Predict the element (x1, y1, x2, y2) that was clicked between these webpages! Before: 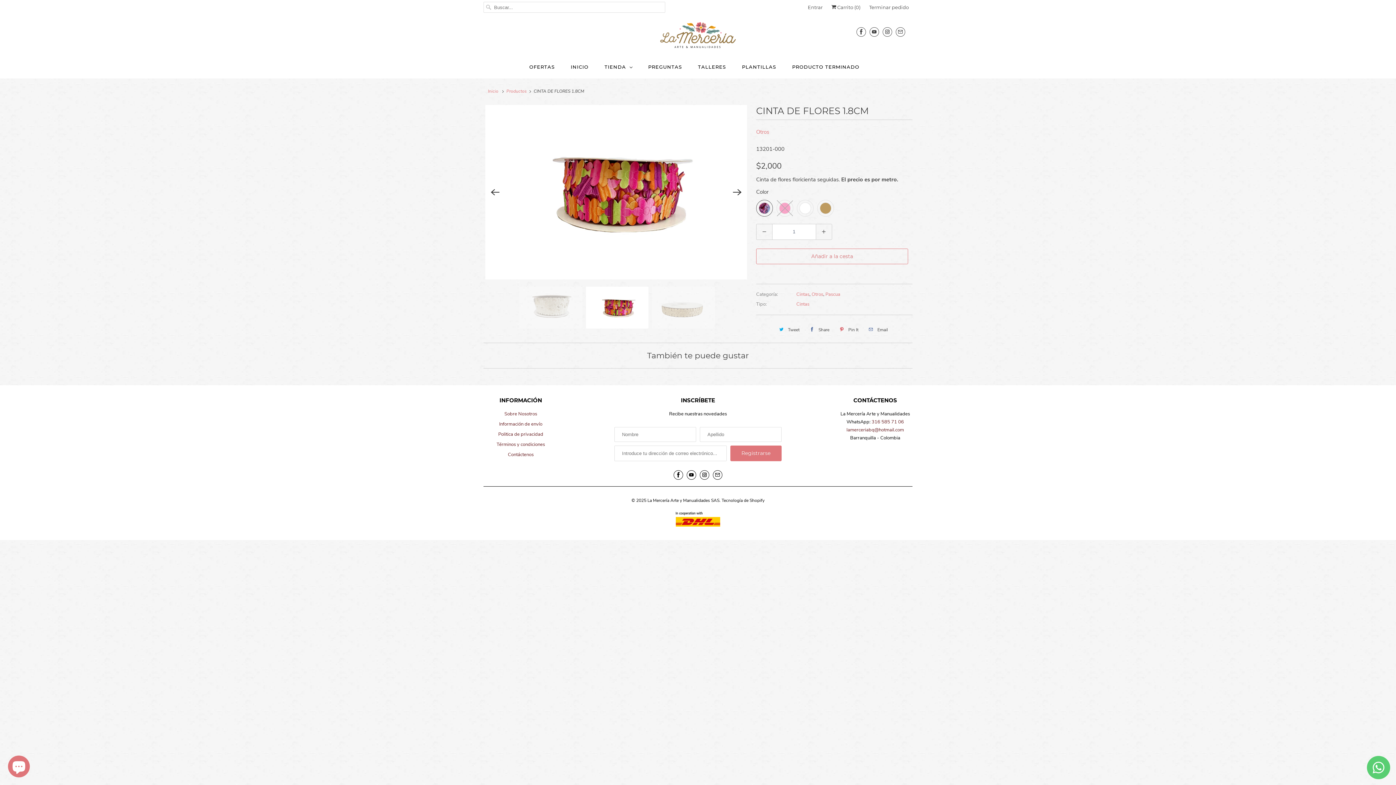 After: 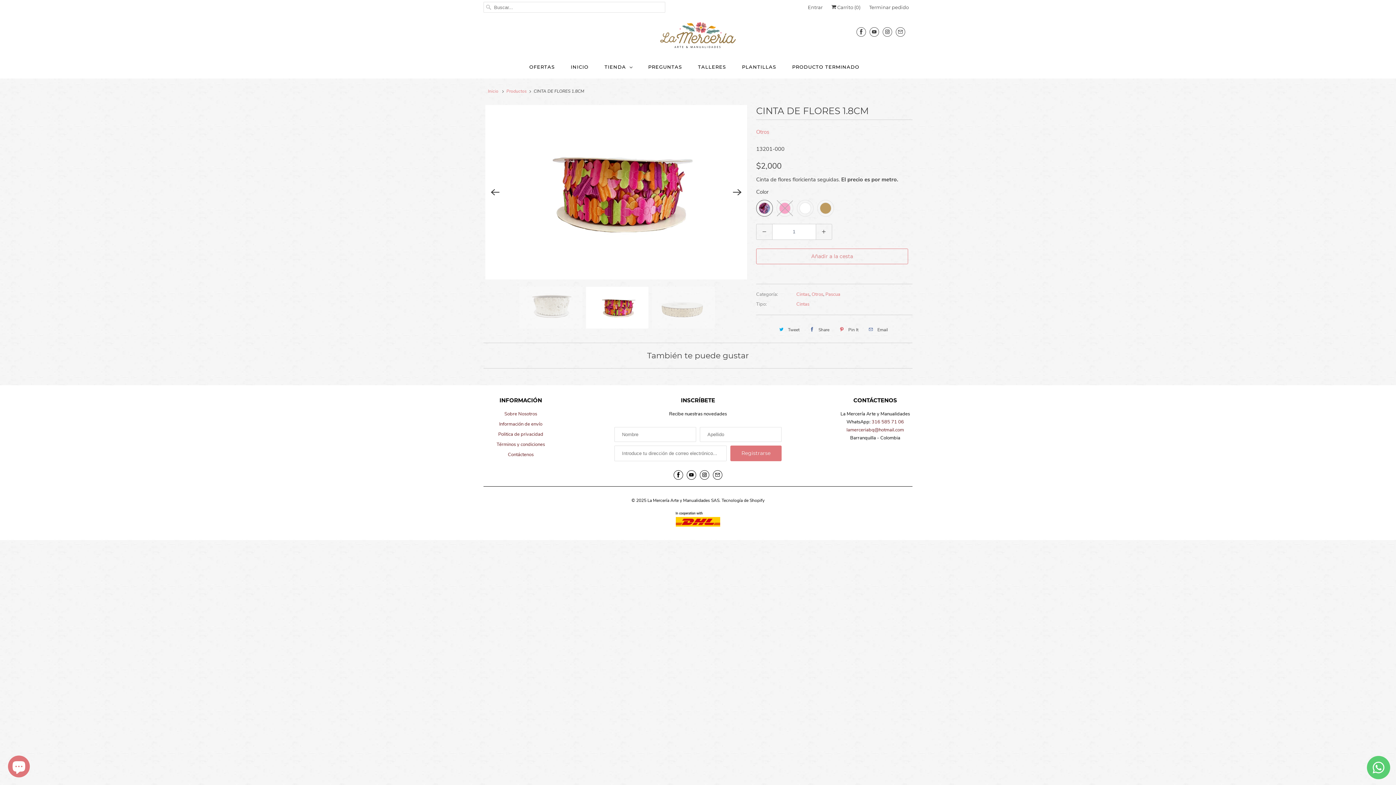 Action: bbox: (836, 323, 860, 335) label: Pin It